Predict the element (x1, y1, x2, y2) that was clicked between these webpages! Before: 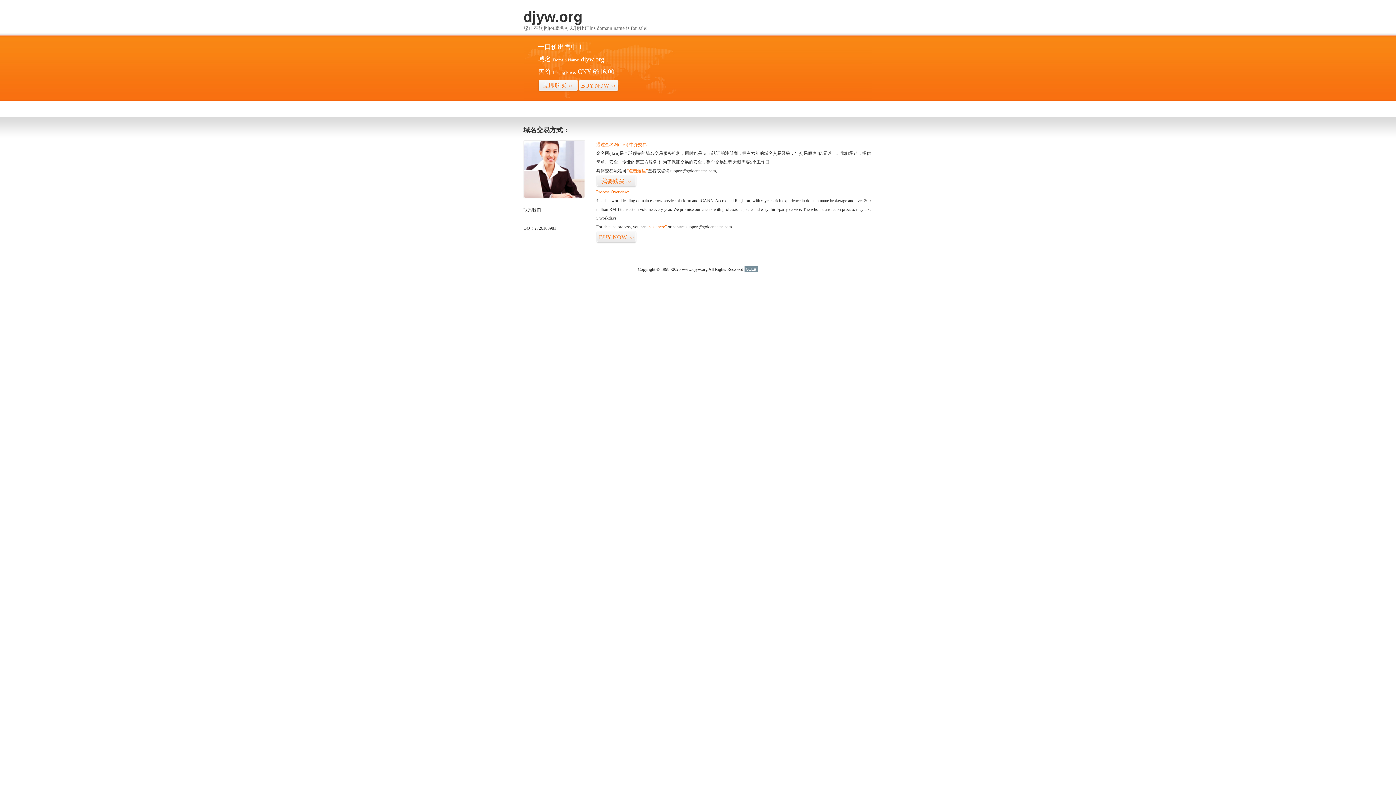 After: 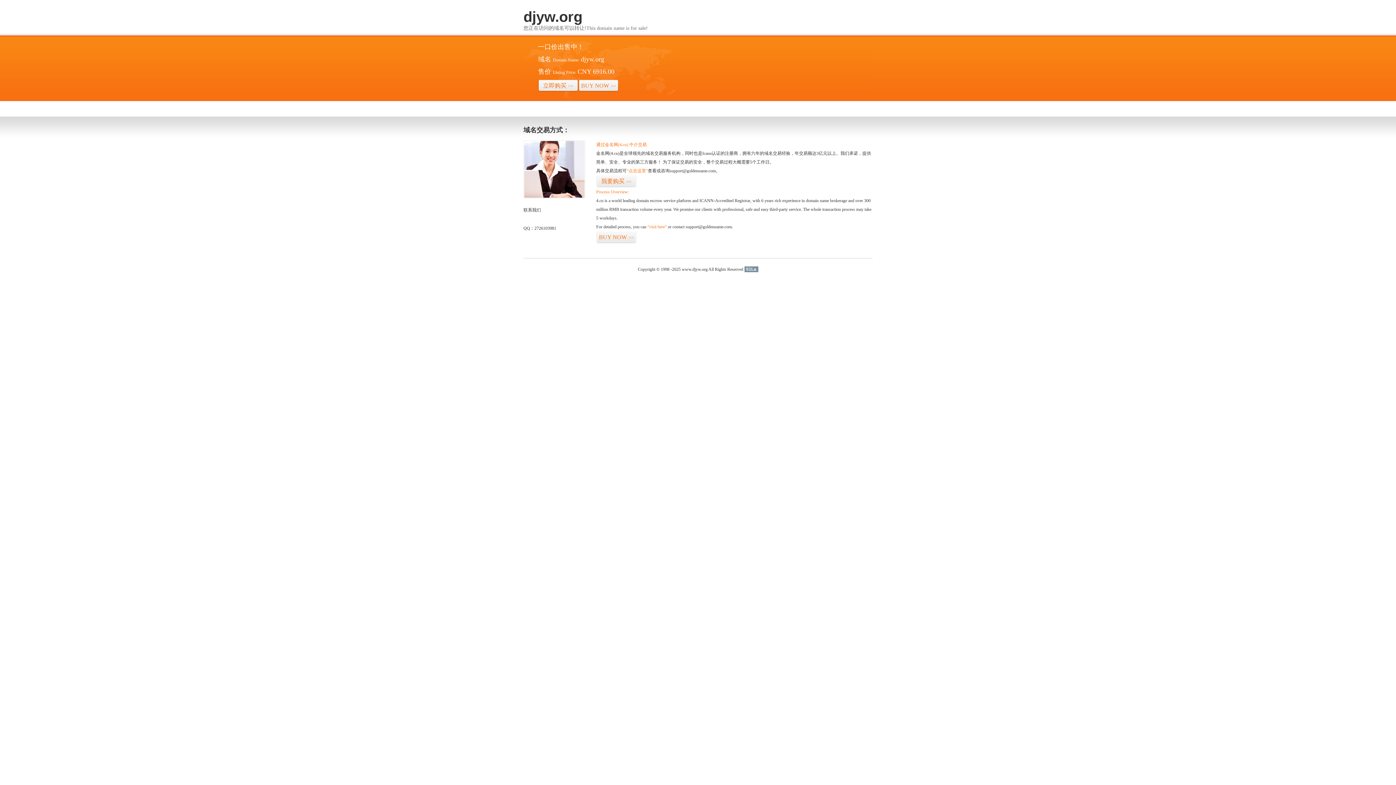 Action: bbox: (744, 266, 758, 272) label: 51La